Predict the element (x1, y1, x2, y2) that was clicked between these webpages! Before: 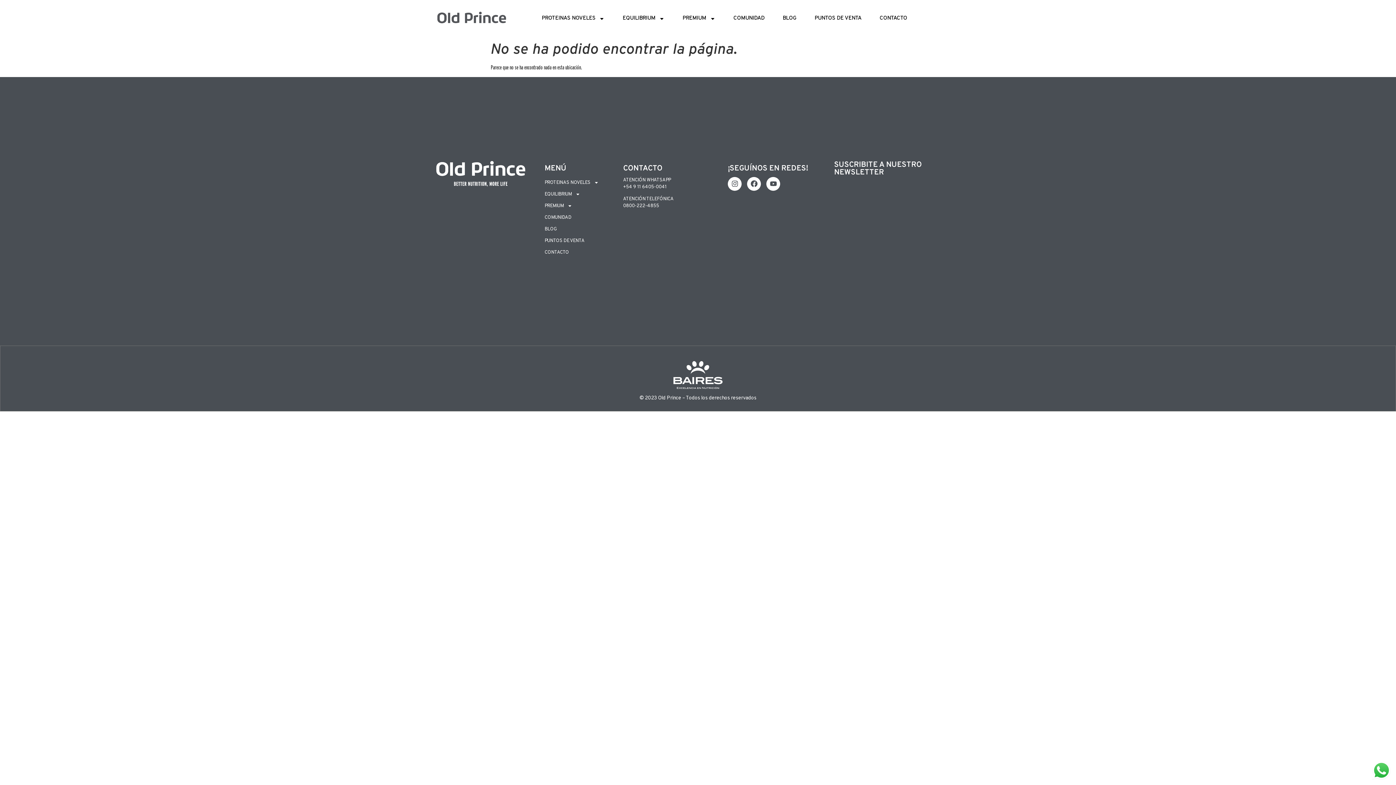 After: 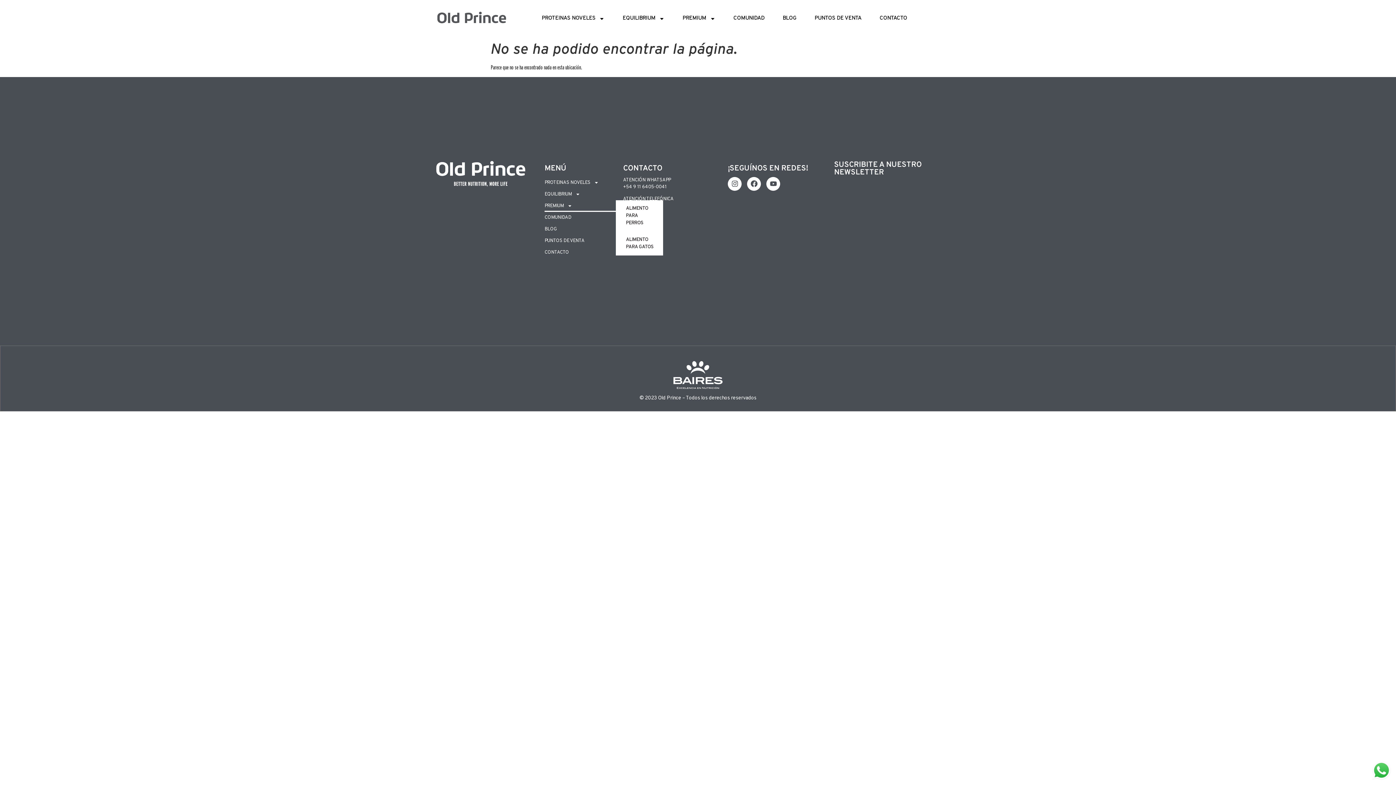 Action: label: PREMIUM bbox: (544, 200, 616, 211)